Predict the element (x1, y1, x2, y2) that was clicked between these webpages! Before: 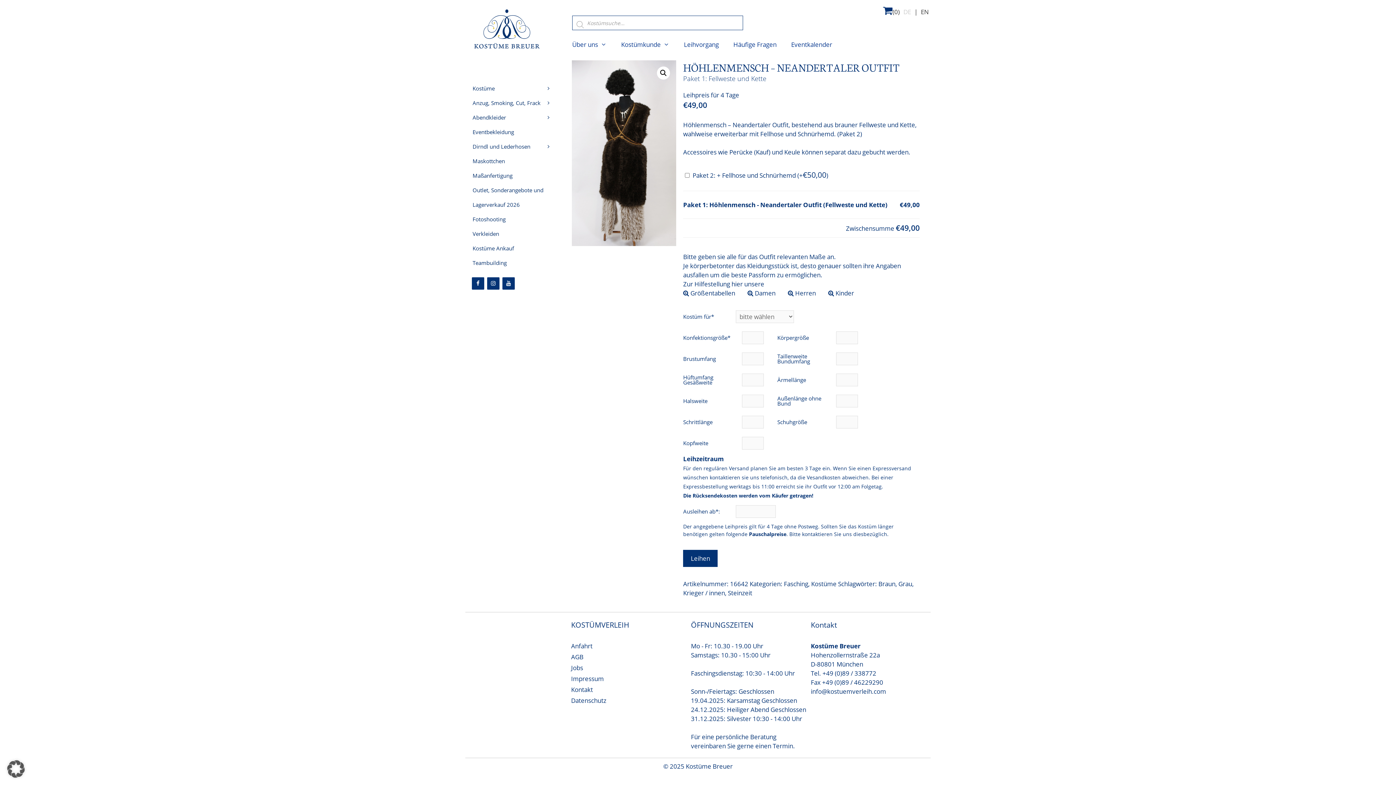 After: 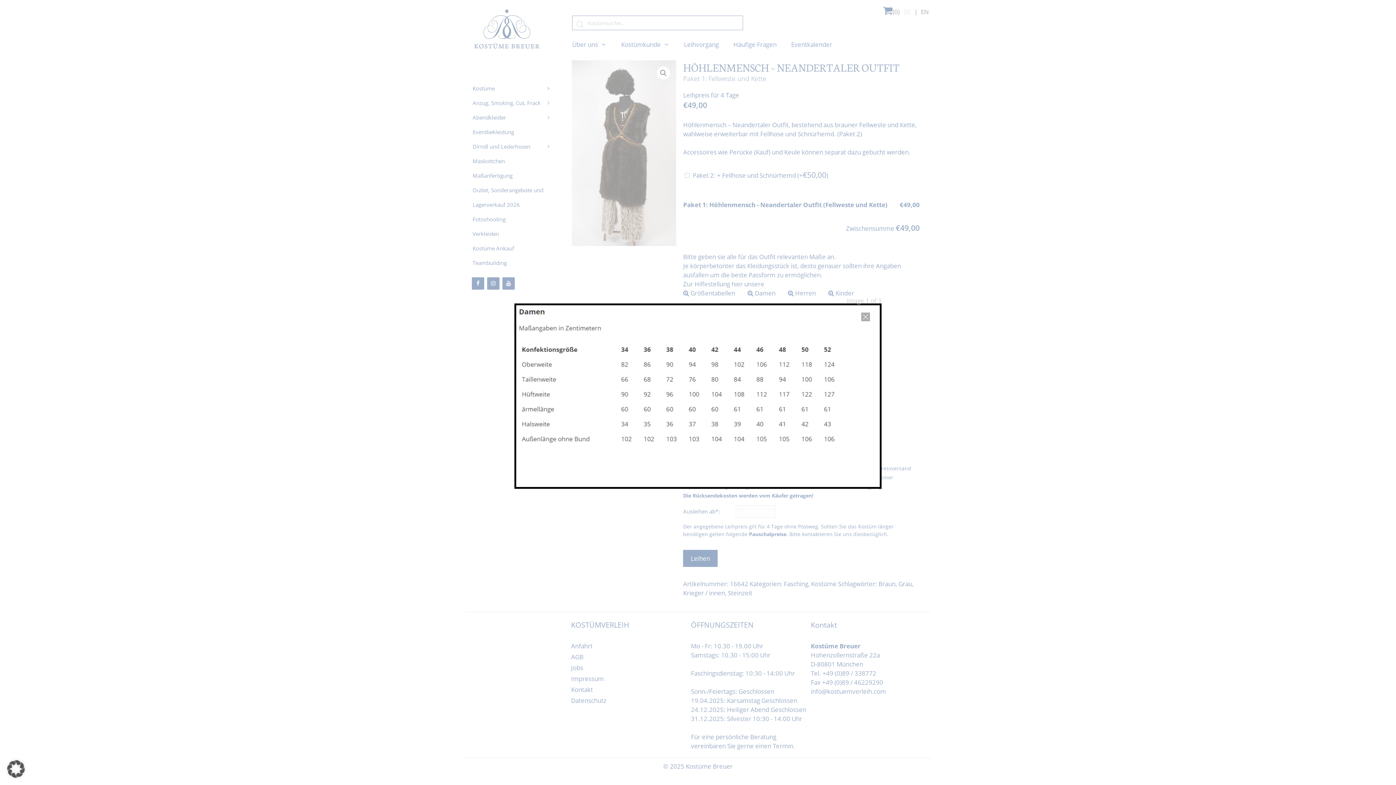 Action: label:  Damen bbox: (747, 289, 786, 297)